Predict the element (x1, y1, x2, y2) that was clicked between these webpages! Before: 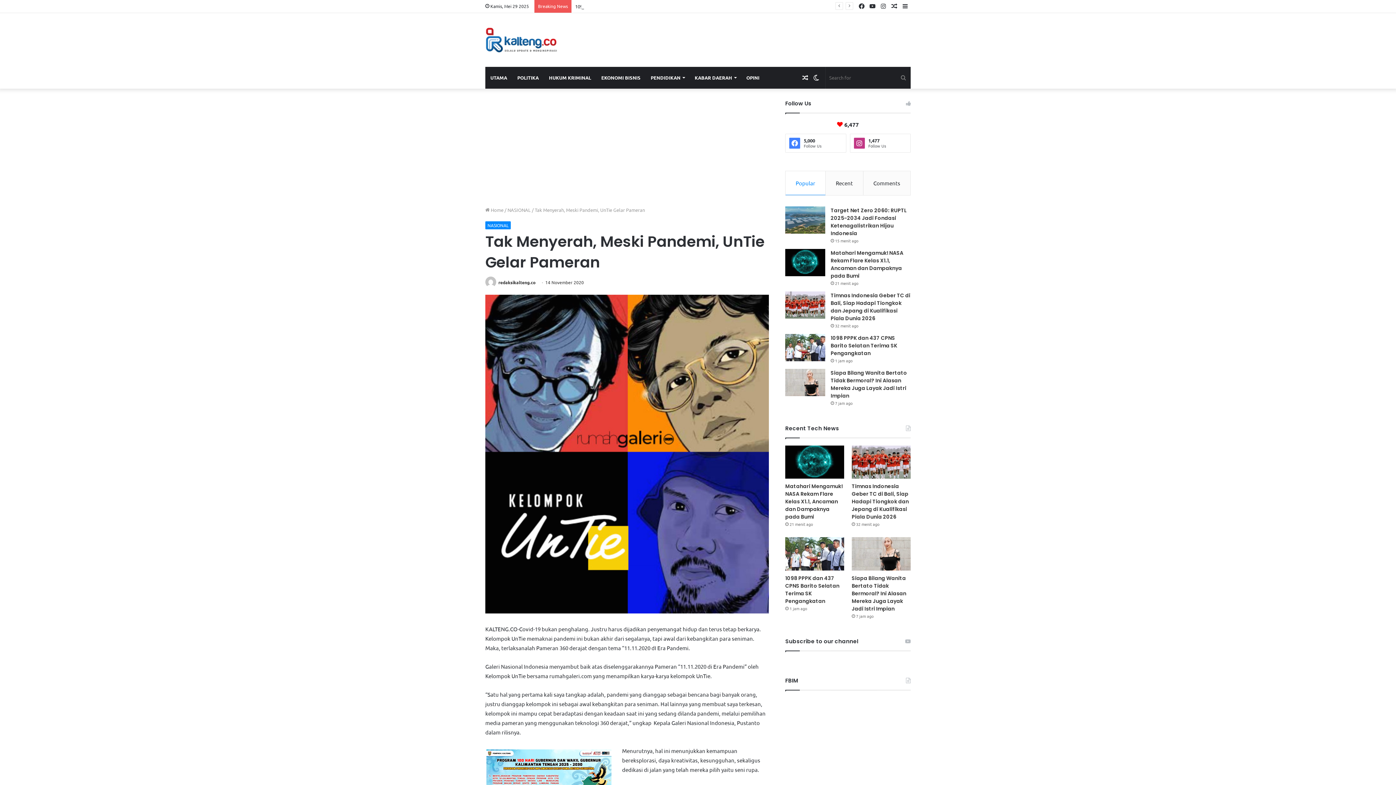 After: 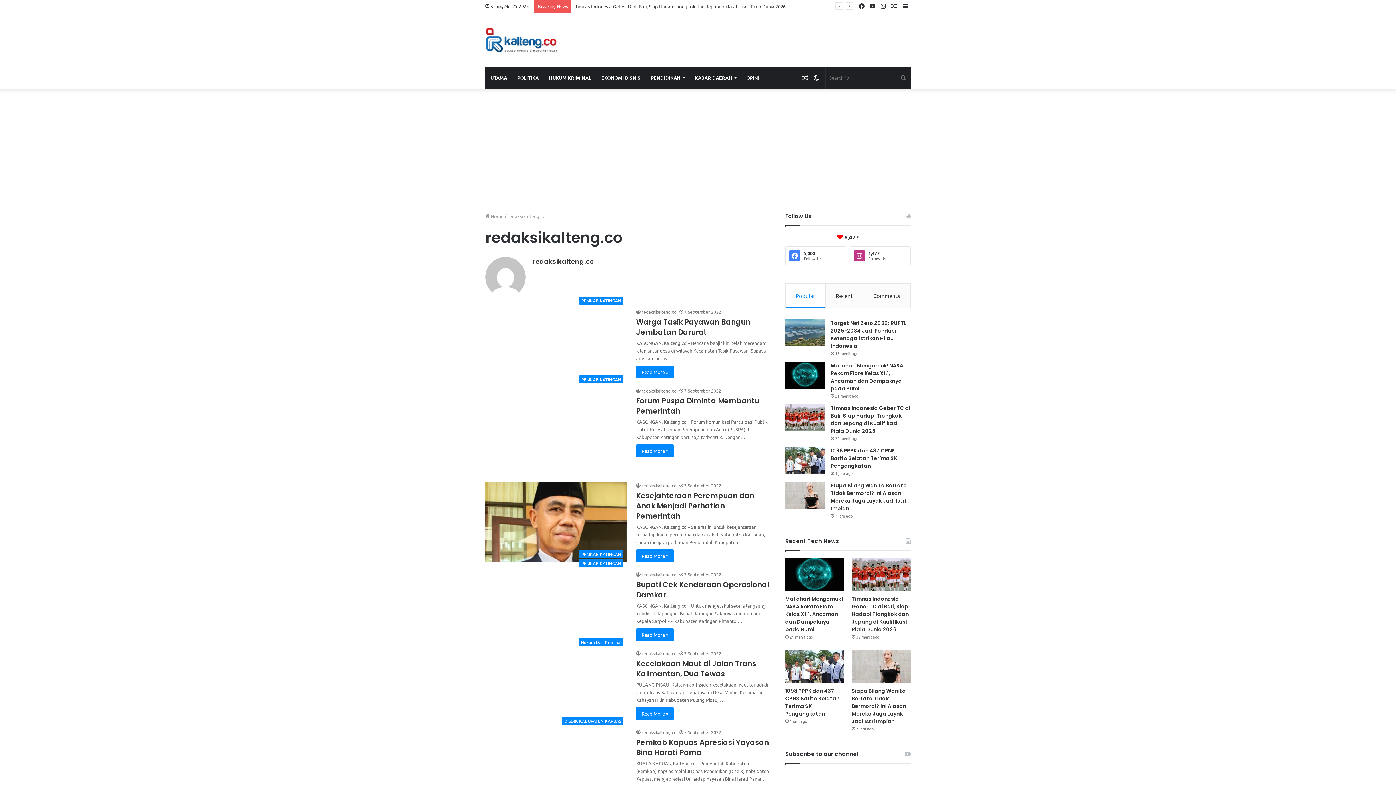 Action: label: redaksikalteng.co bbox: (498, 279, 535, 285)